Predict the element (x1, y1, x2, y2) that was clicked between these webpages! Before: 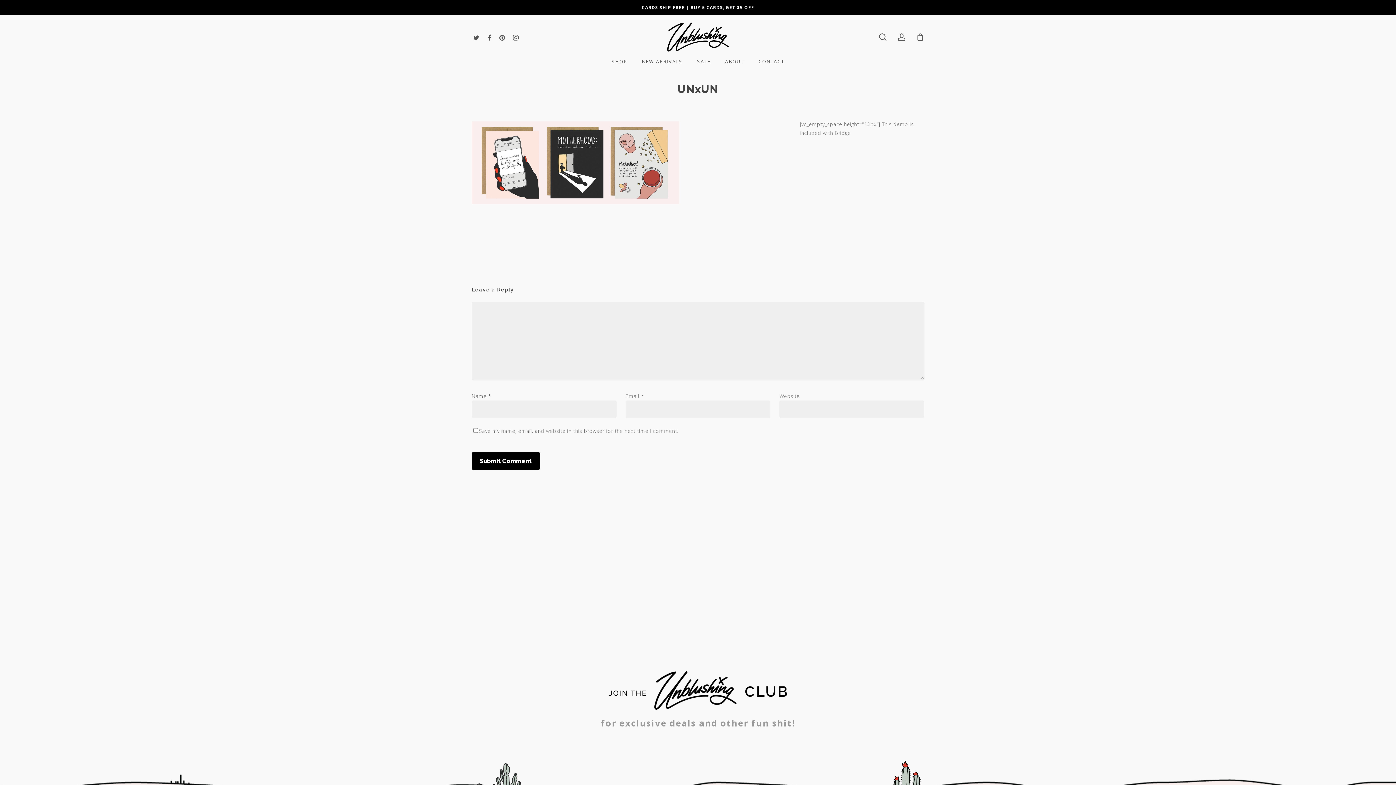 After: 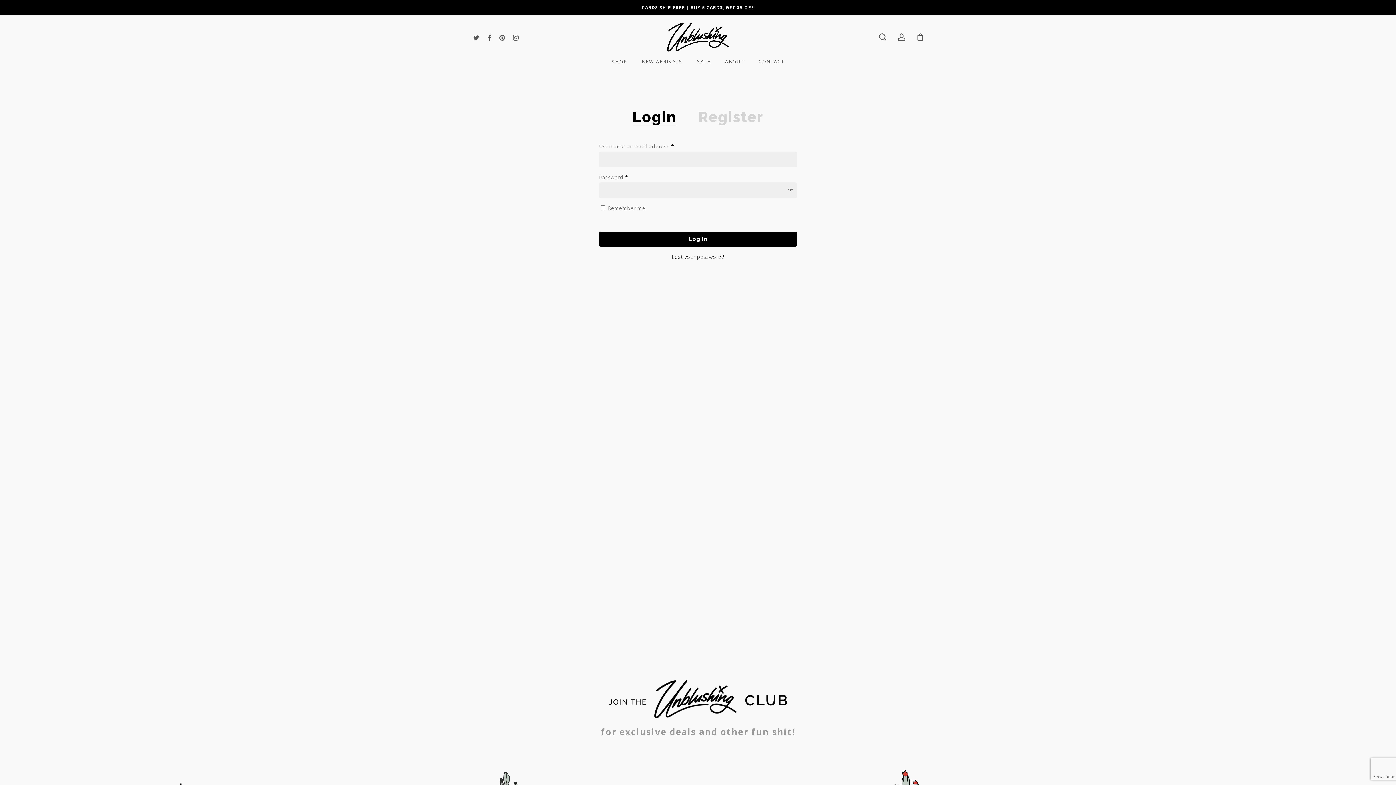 Action: bbox: (897, 33, 906, 40) label: account